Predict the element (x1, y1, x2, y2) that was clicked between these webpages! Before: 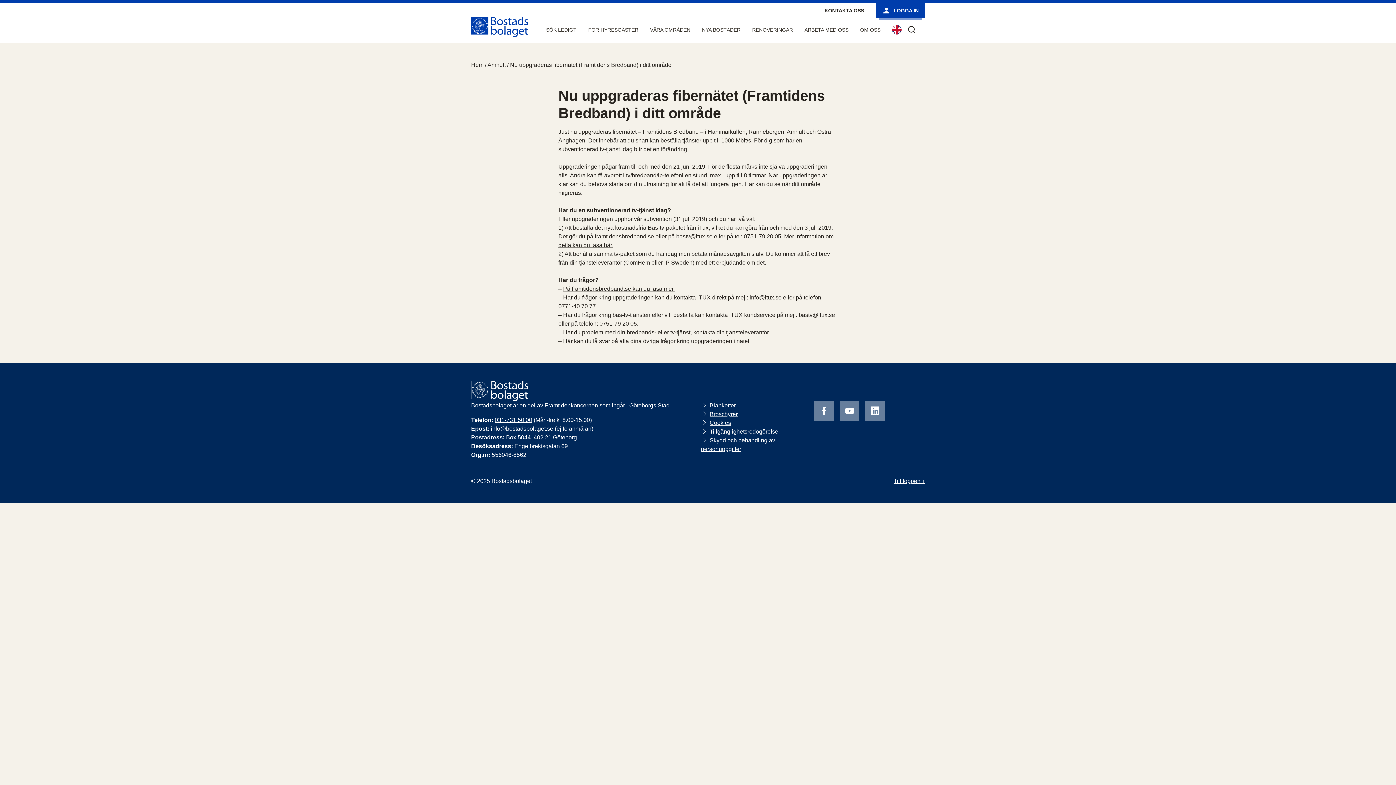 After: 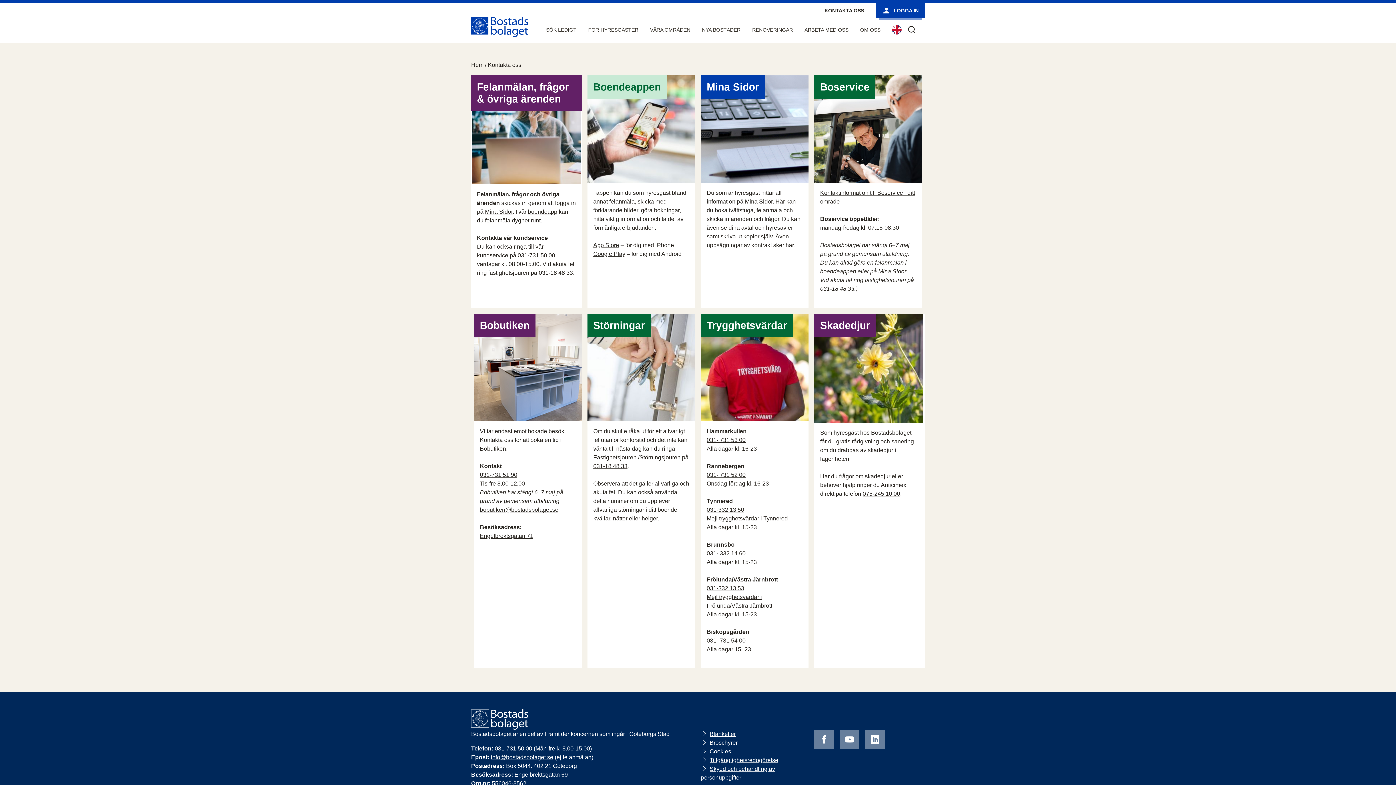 Action: bbox: (818, 3, 870, 17) label: KONTAKTA OSS